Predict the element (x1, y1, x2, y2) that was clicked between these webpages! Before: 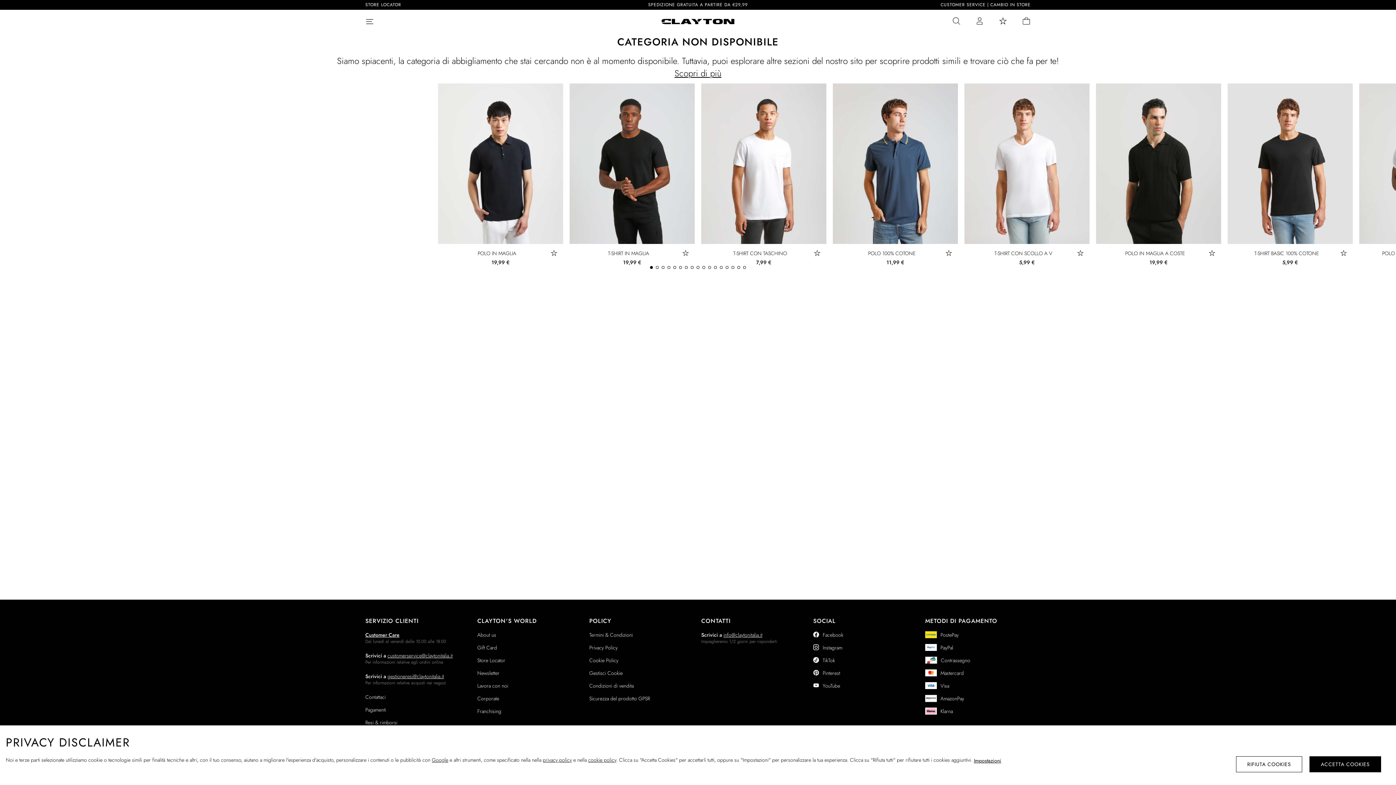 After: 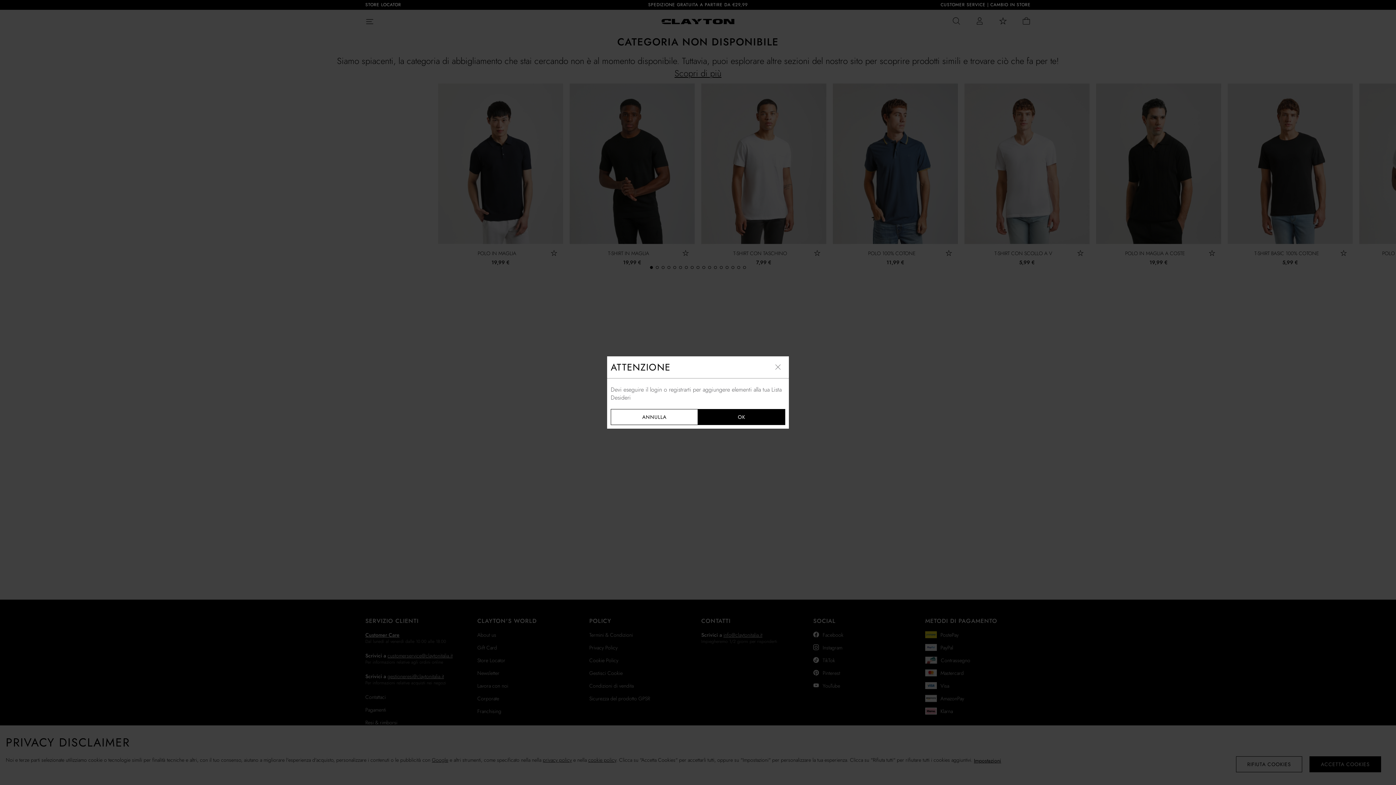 Action: bbox: (552, 247, 559, 256) label: Salva per dopo